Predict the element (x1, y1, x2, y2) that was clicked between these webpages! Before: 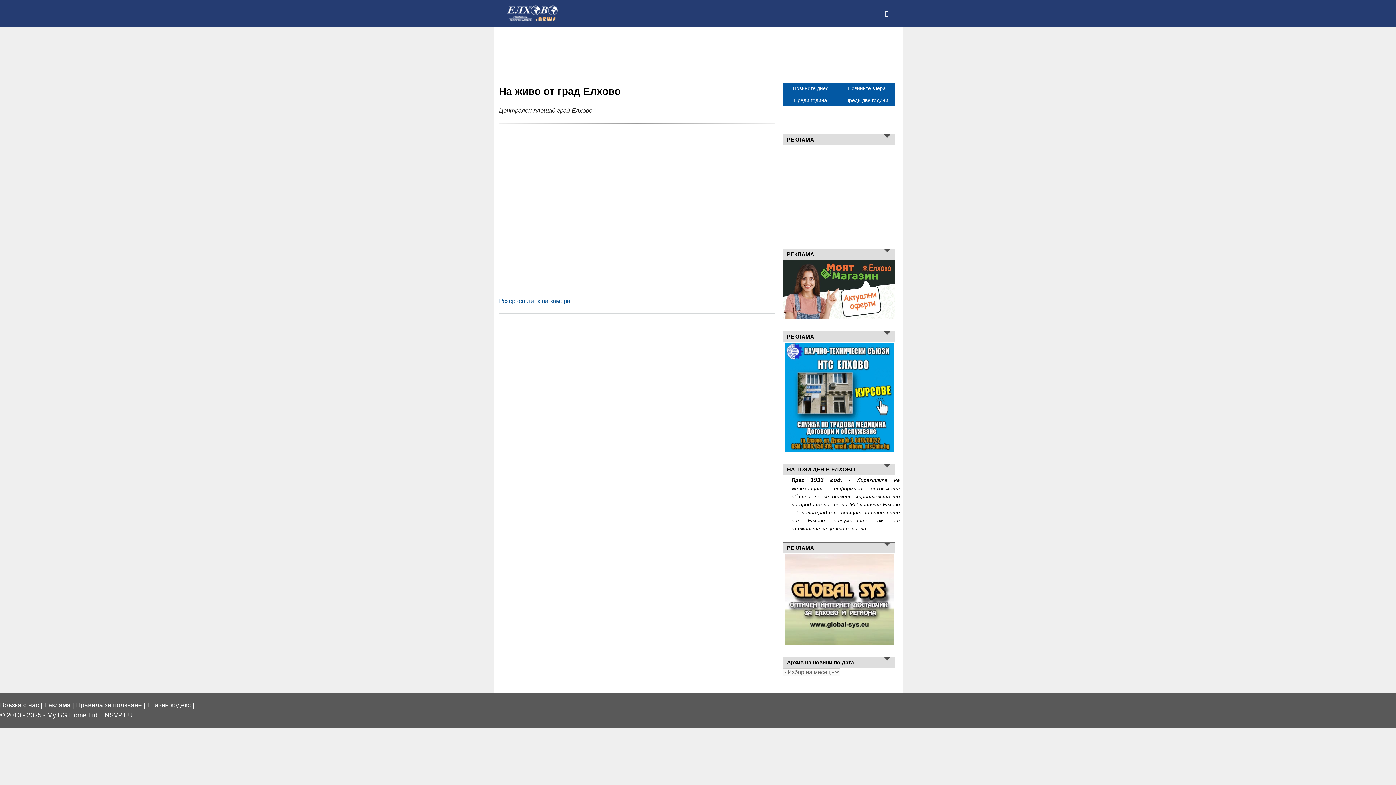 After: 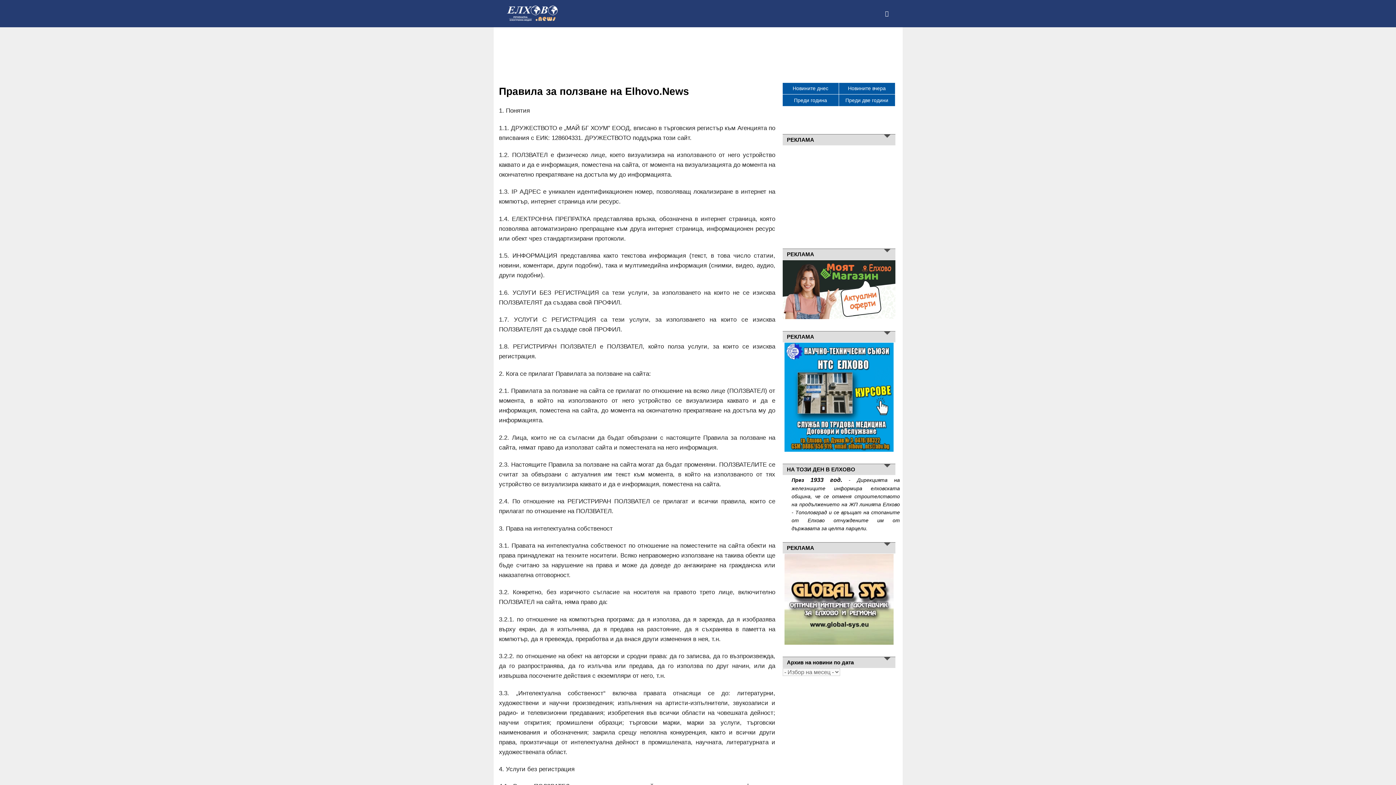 Action: label: Правила за ползване bbox: (76, 701, 141, 709)